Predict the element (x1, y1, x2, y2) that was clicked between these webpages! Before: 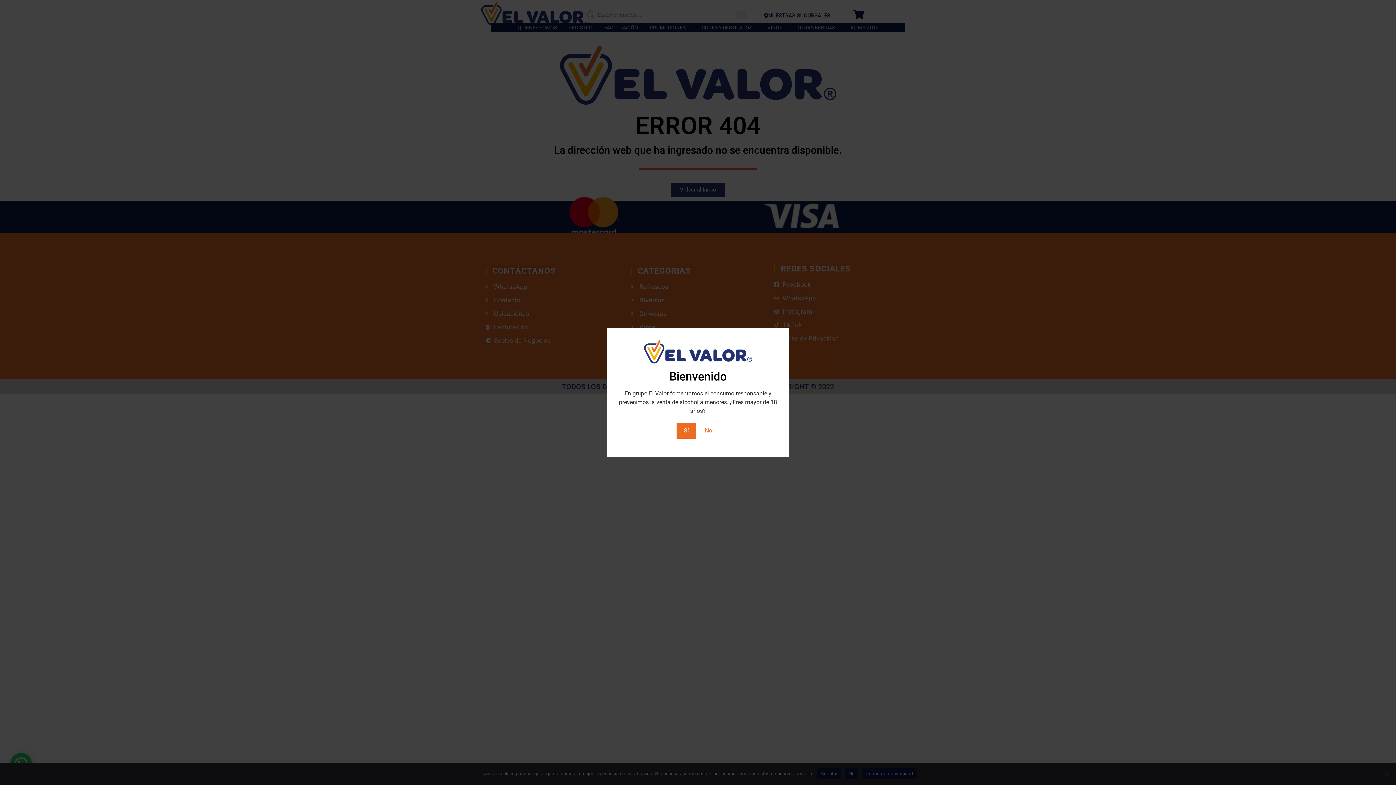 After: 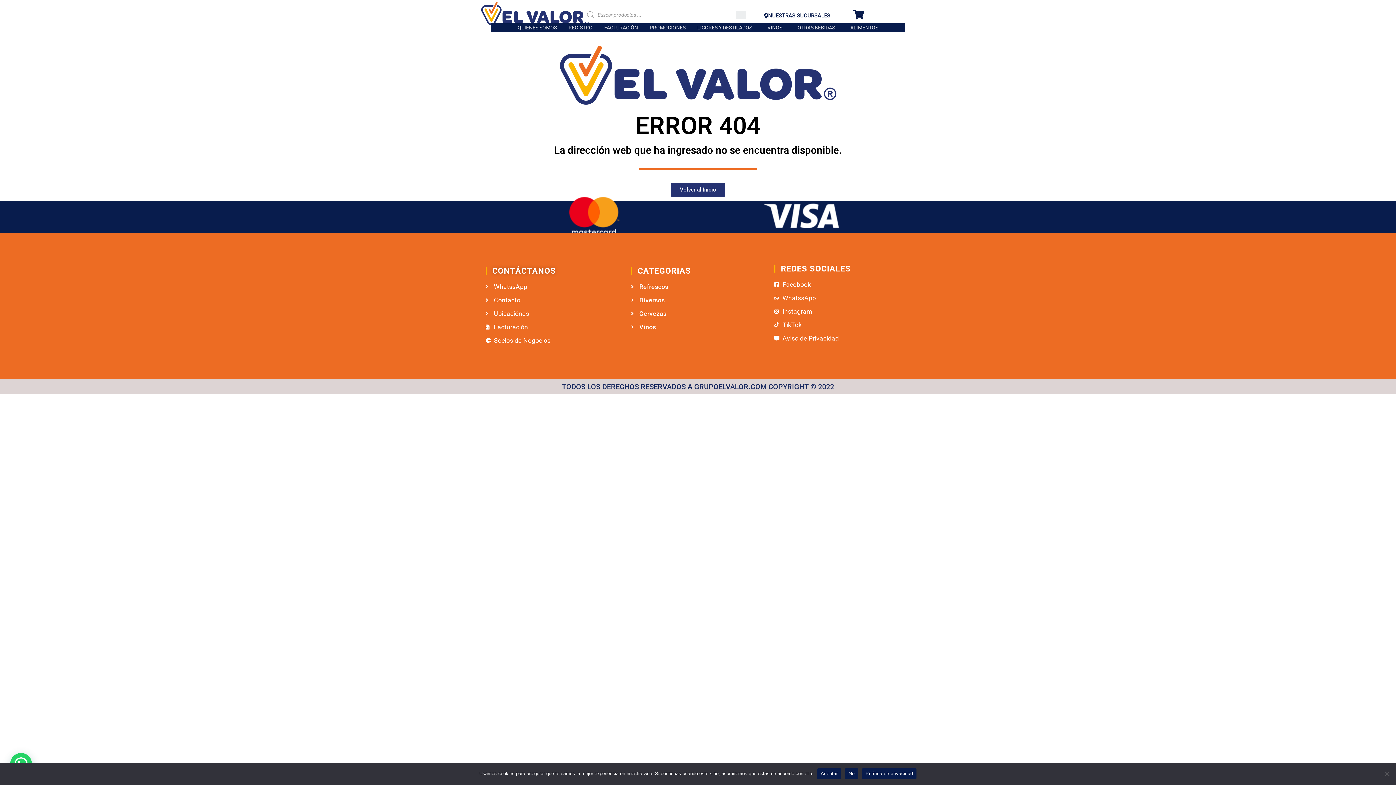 Action: bbox: (676, 422, 696, 438) label: Sí